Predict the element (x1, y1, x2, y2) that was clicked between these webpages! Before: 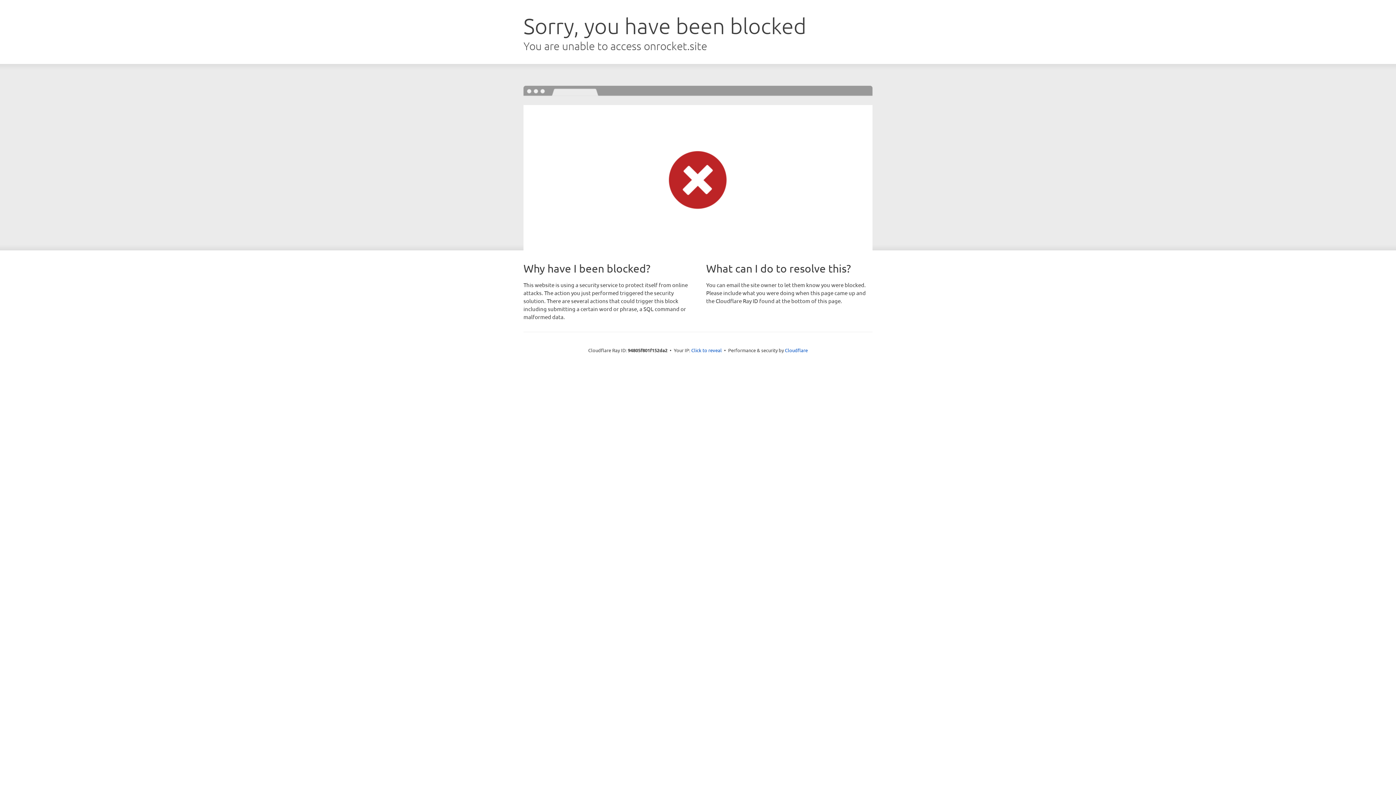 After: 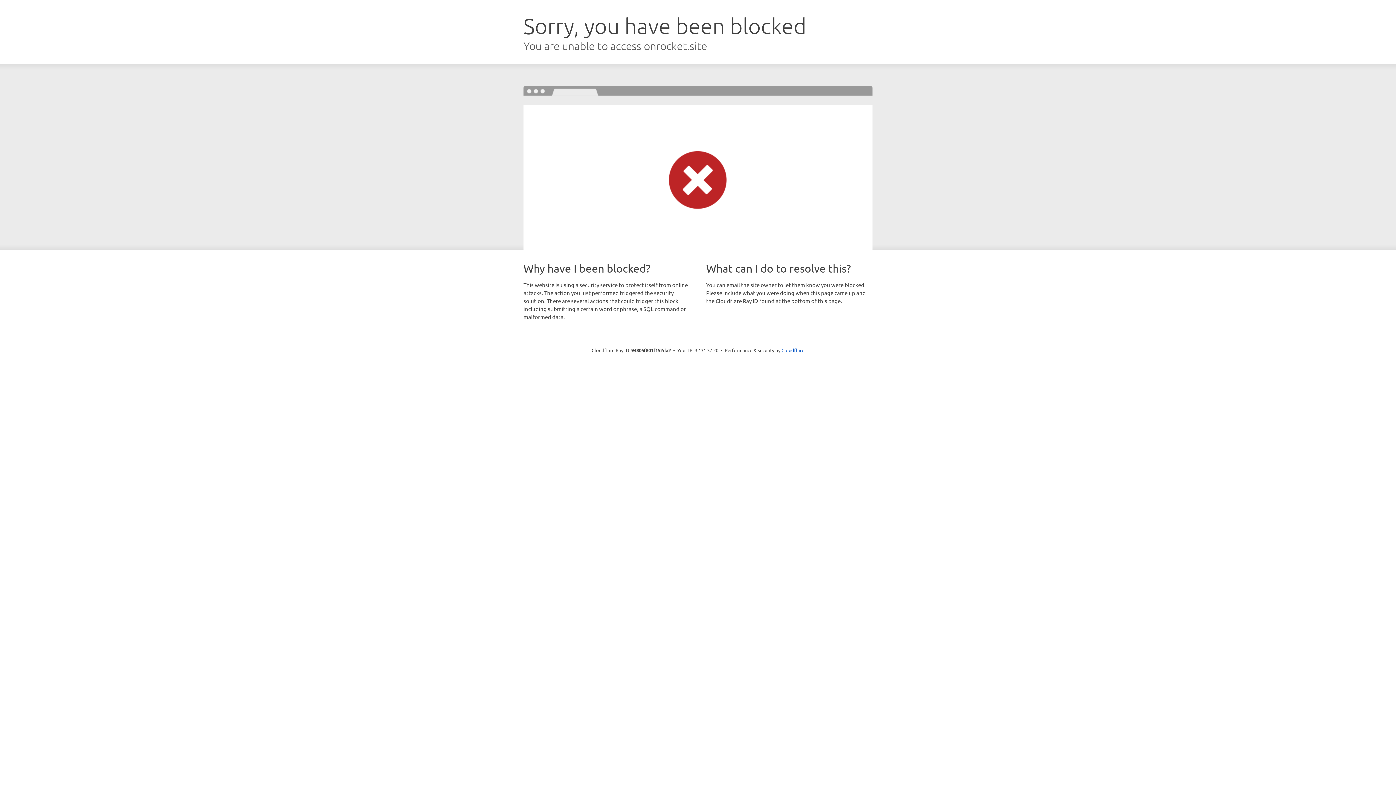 Action: bbox: (691, 346, 722, 353) label: Click to reveal